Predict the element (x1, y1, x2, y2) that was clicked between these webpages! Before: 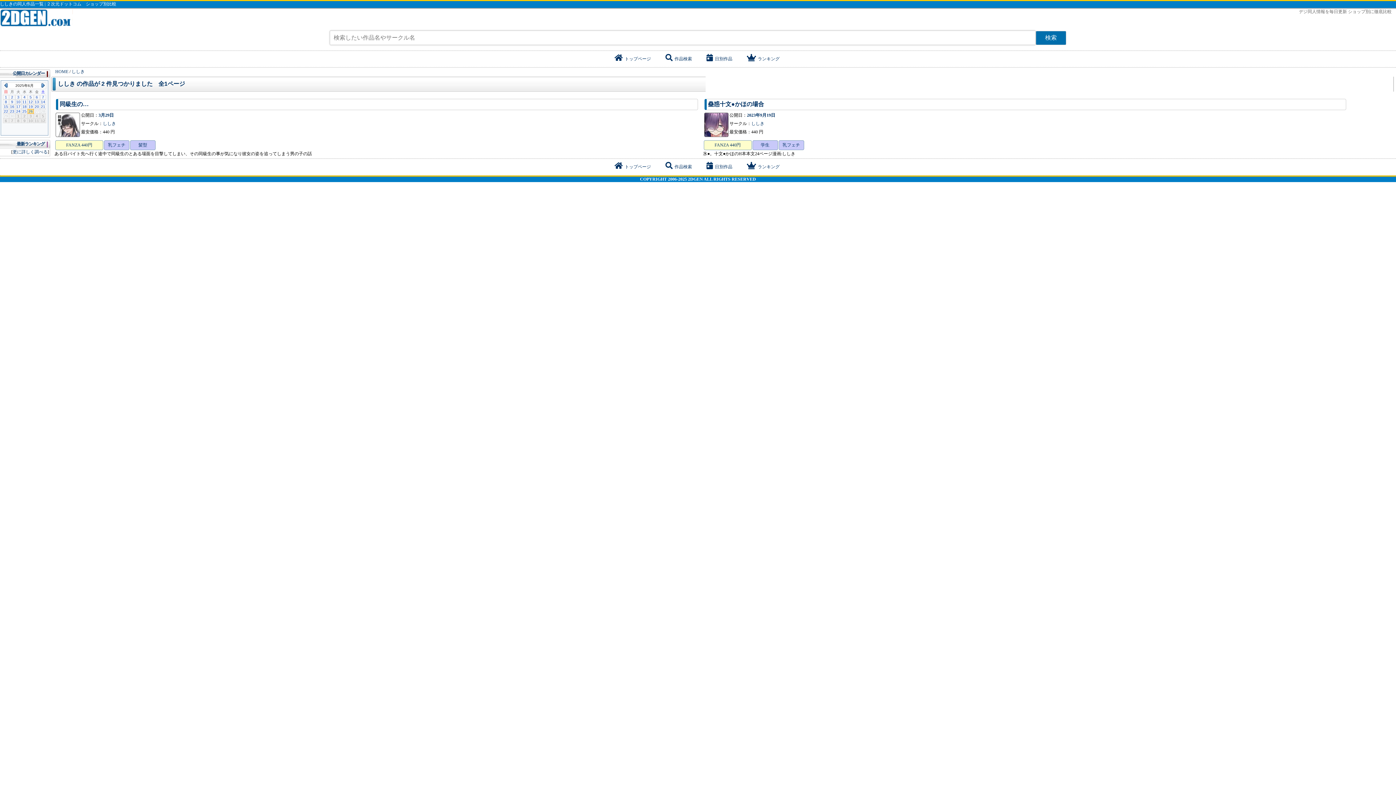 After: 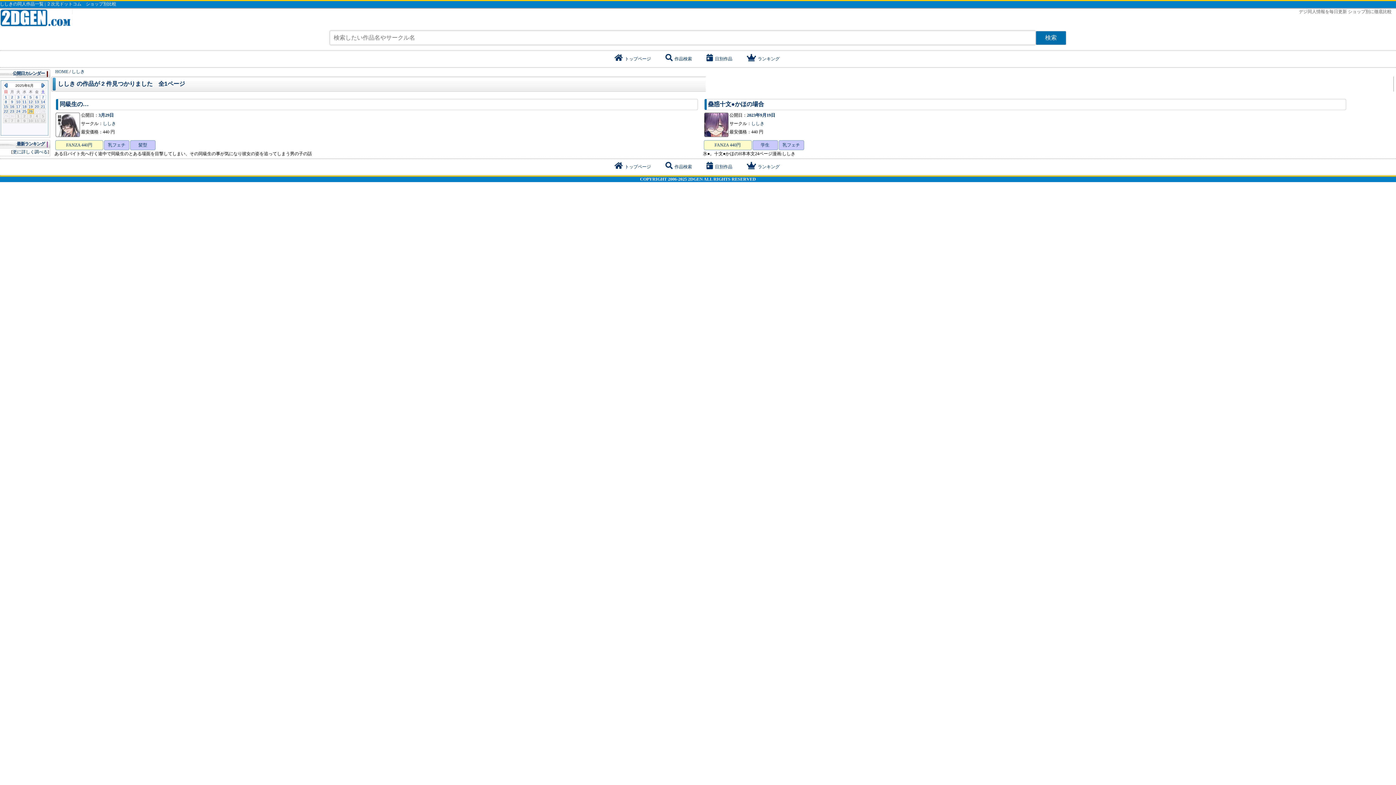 Action: bbox: (102, 121, 116, 126) label: ししき